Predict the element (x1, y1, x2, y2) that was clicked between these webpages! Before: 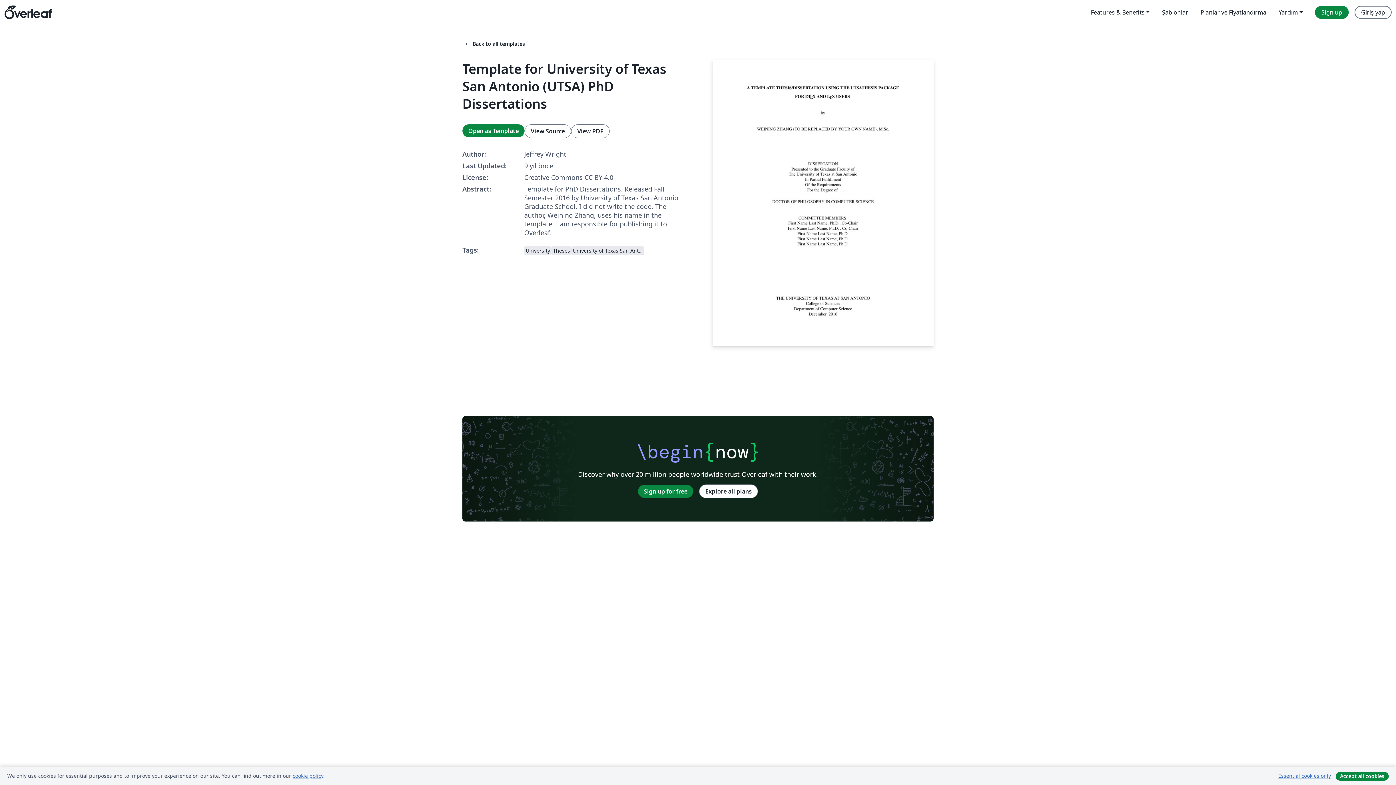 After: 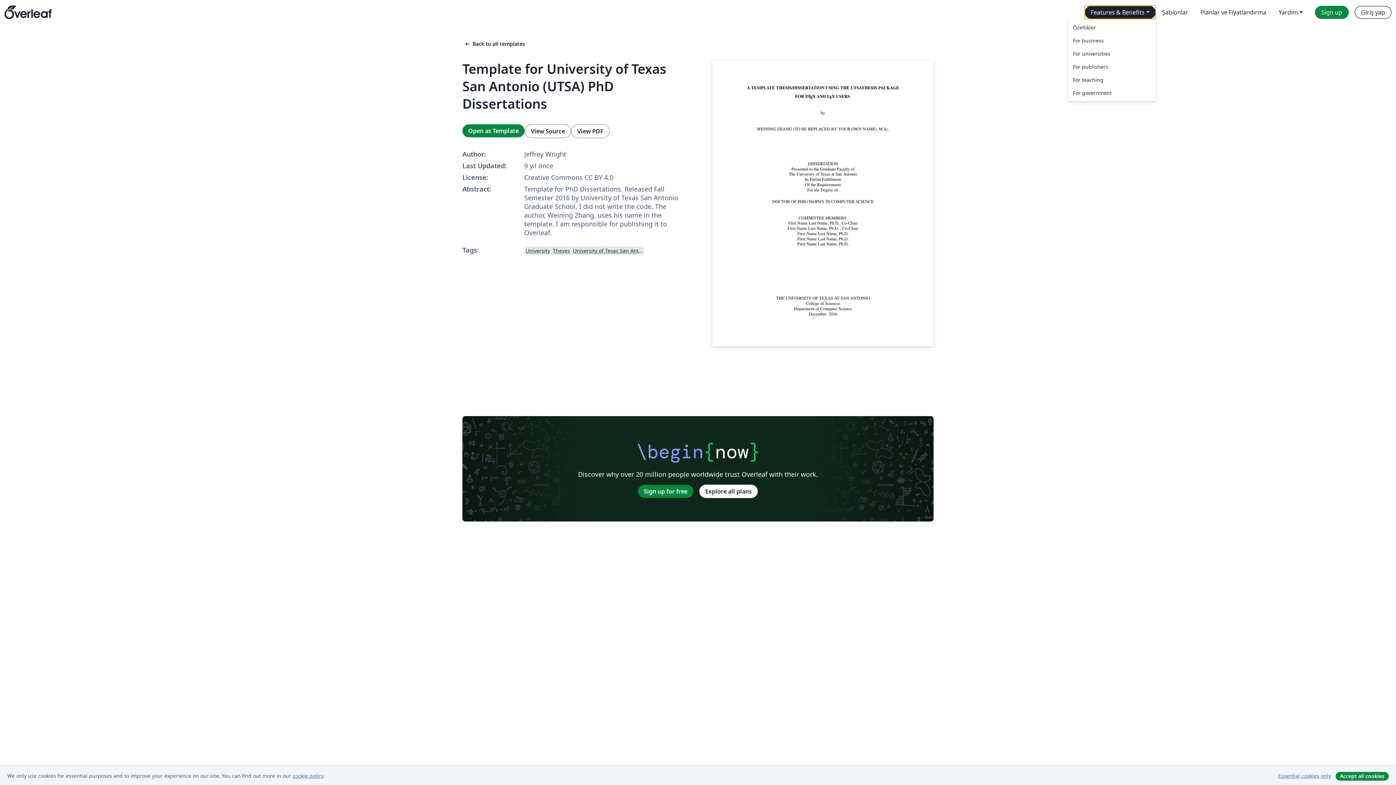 Action: label: Features & Benefits bbox: (1084, 5, 1156, 18)